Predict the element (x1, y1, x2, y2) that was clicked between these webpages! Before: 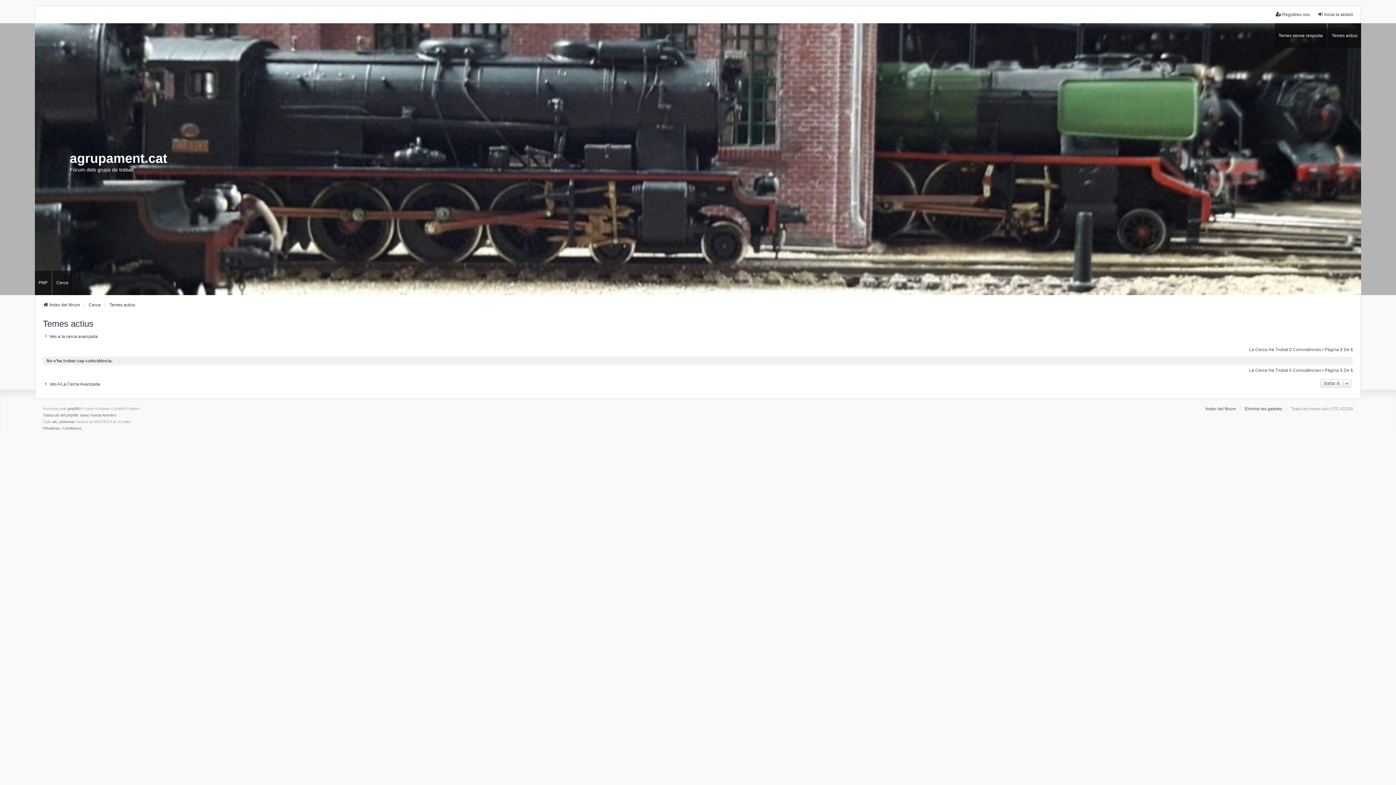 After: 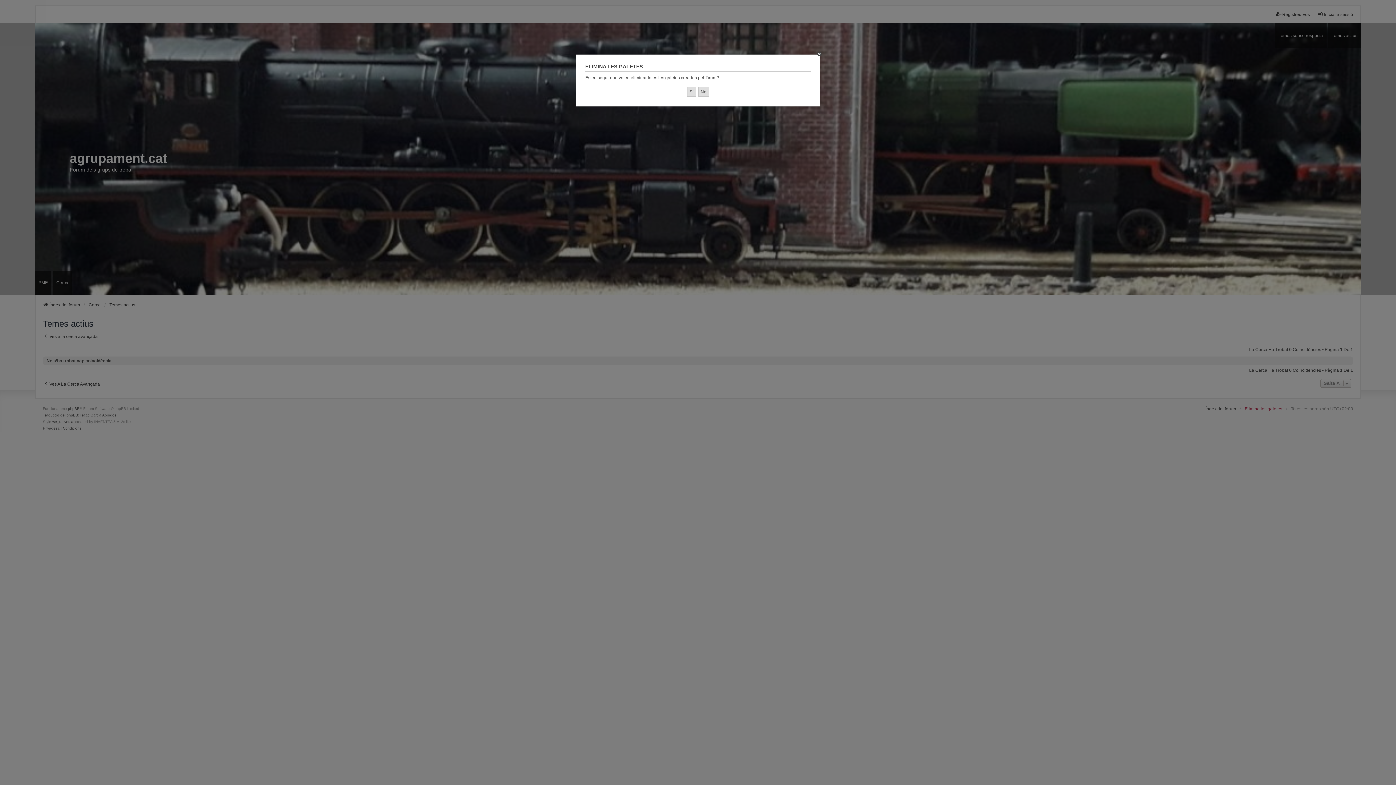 Action: bbox: (1245, 405, 1282, 412) label: Elimina les galetes